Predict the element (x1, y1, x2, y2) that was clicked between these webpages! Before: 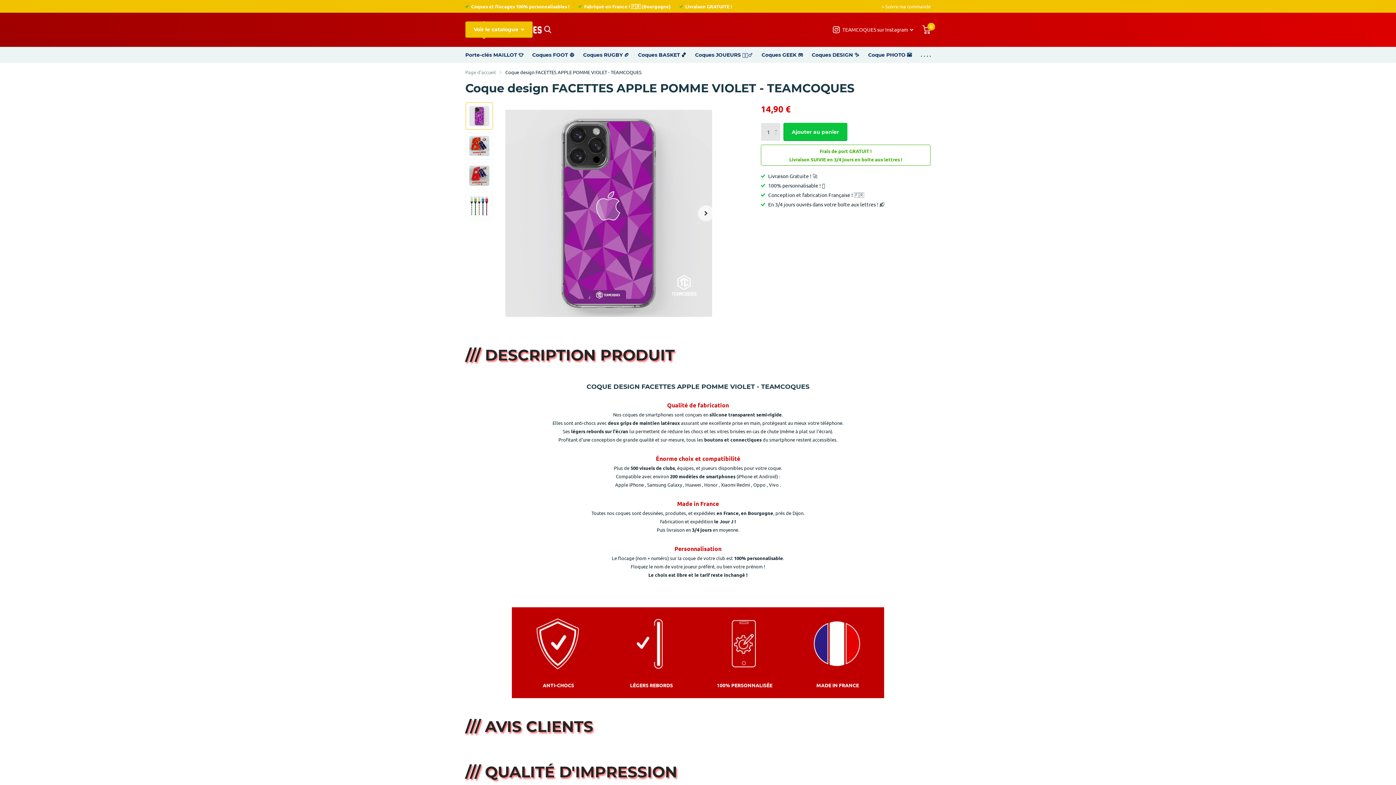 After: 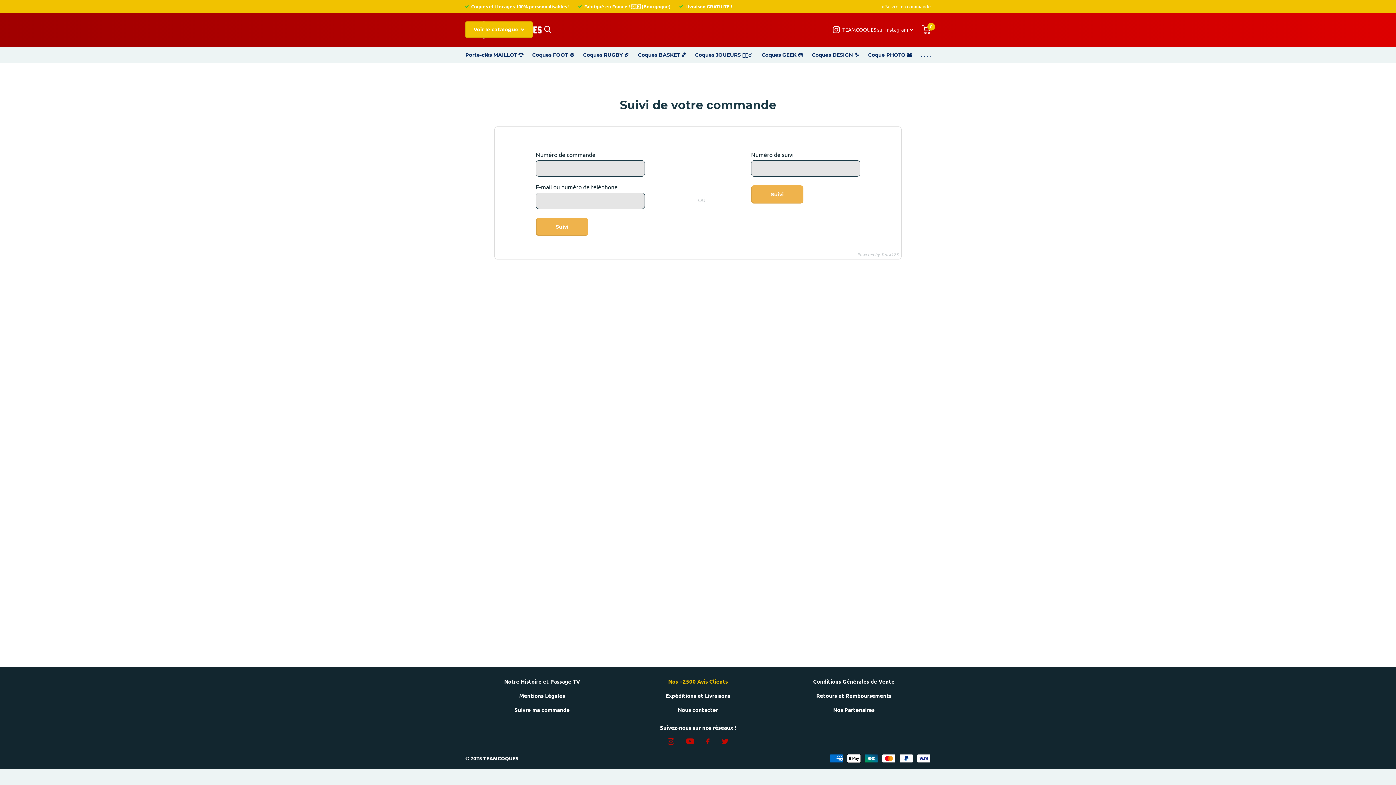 Action: label: > Suivre ma commande bbox: (881, 0, 930, 12)